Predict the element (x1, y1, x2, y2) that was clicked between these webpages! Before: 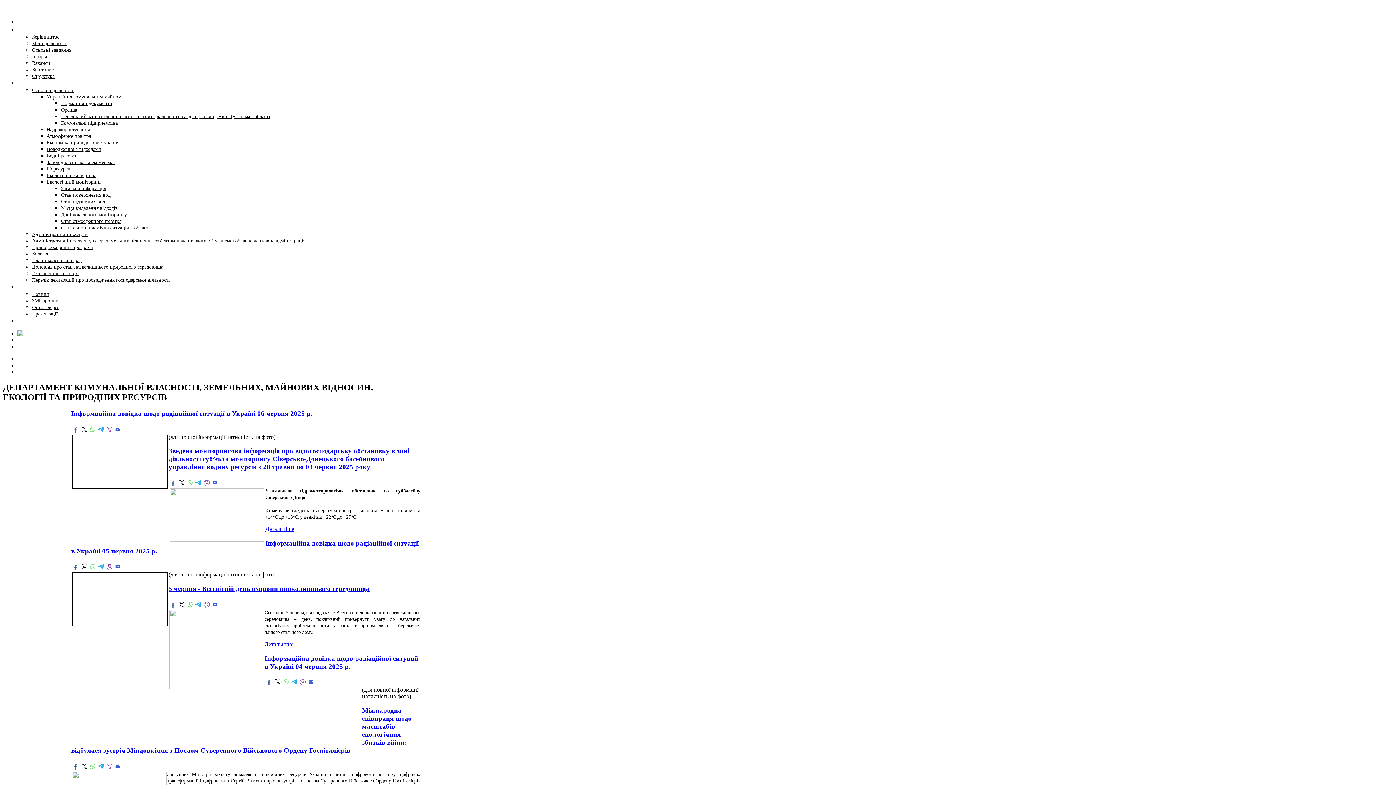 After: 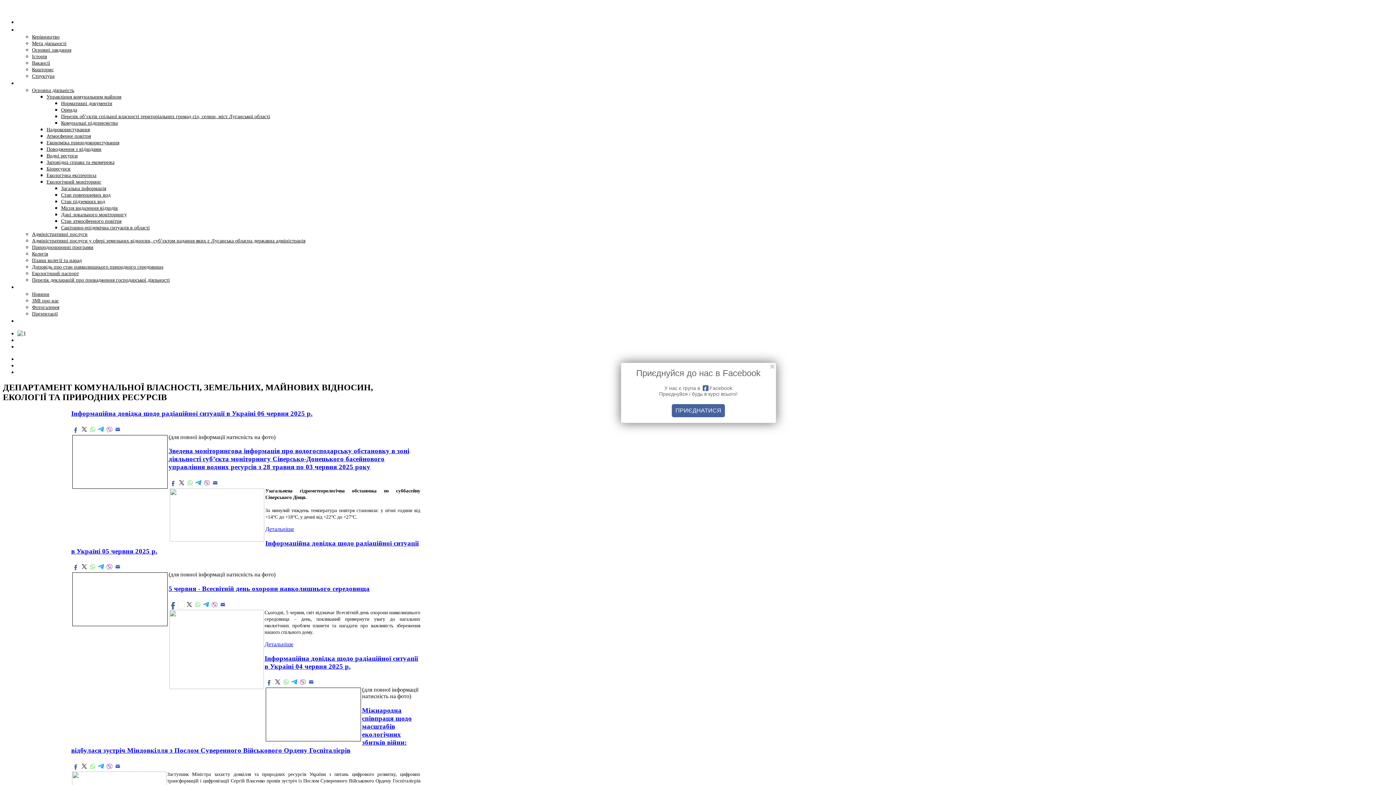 Action: bbox: (169, 601, 177, 608)